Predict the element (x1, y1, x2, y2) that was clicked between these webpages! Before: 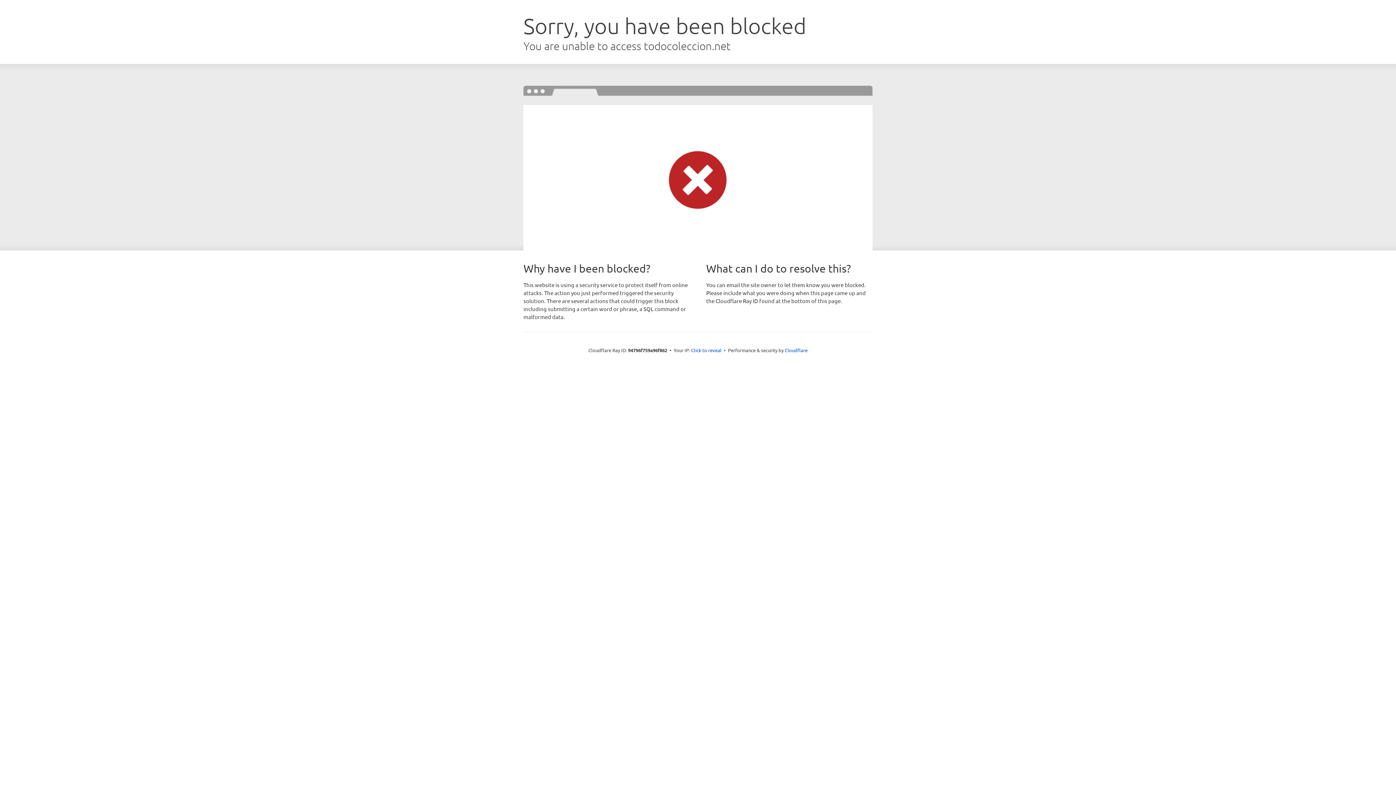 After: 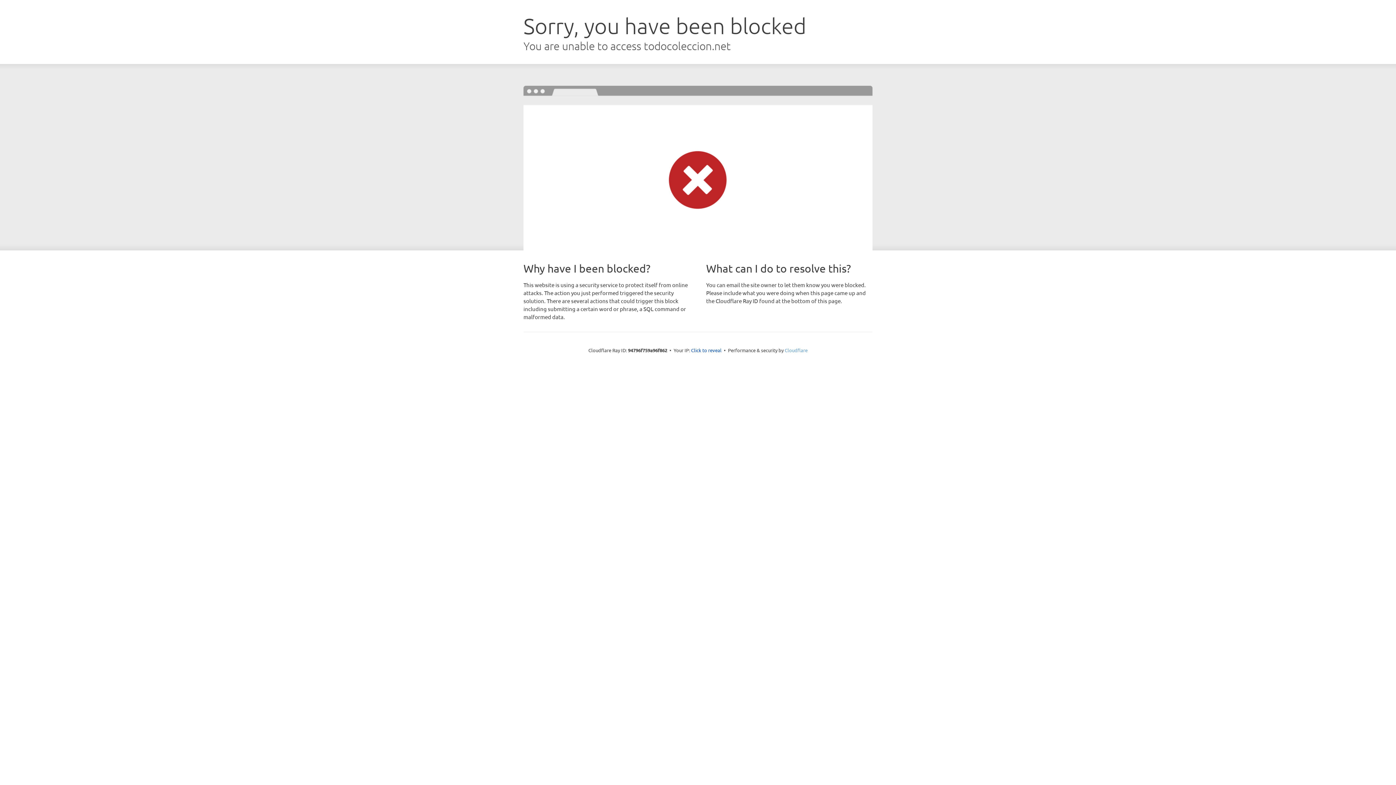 Action: bbox: (784, 347, 807, 353) label: Cloudflare